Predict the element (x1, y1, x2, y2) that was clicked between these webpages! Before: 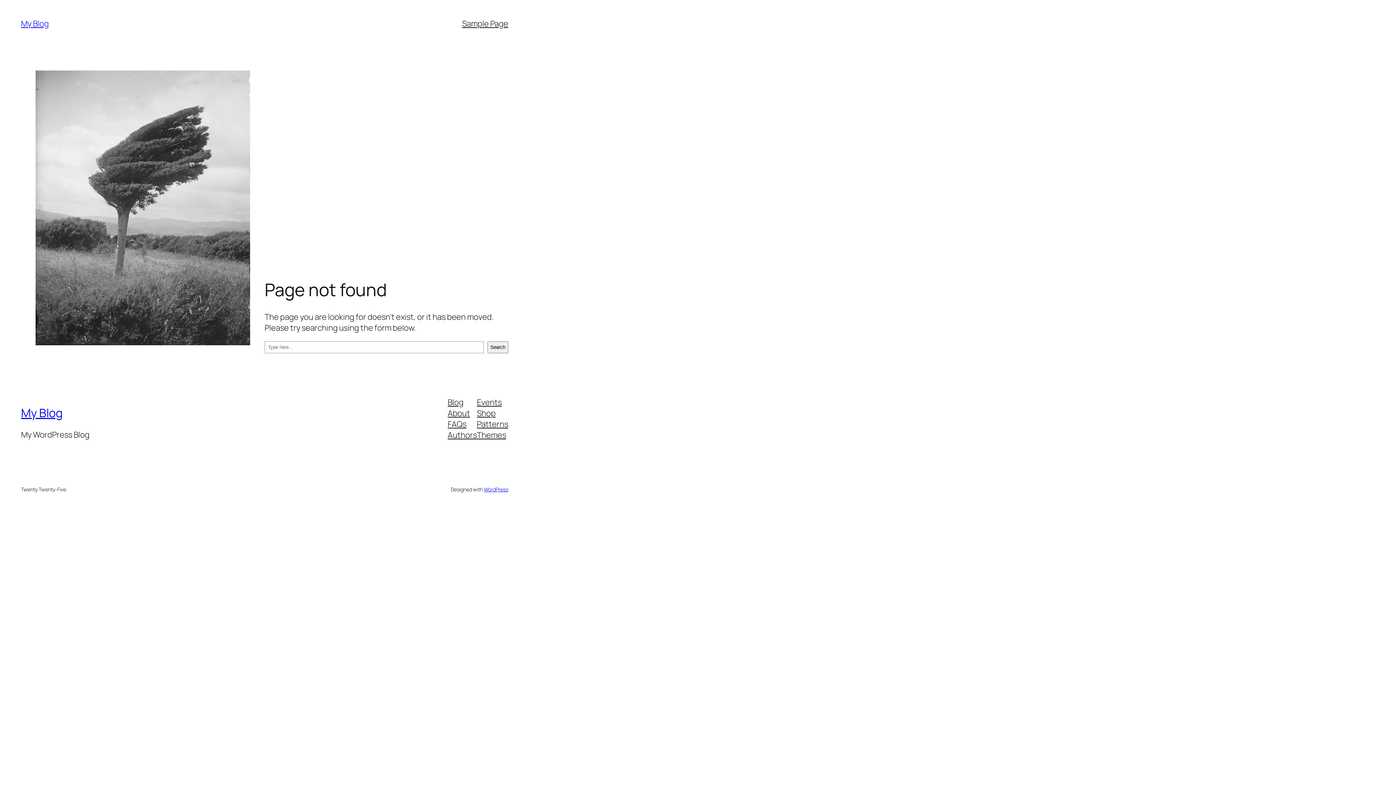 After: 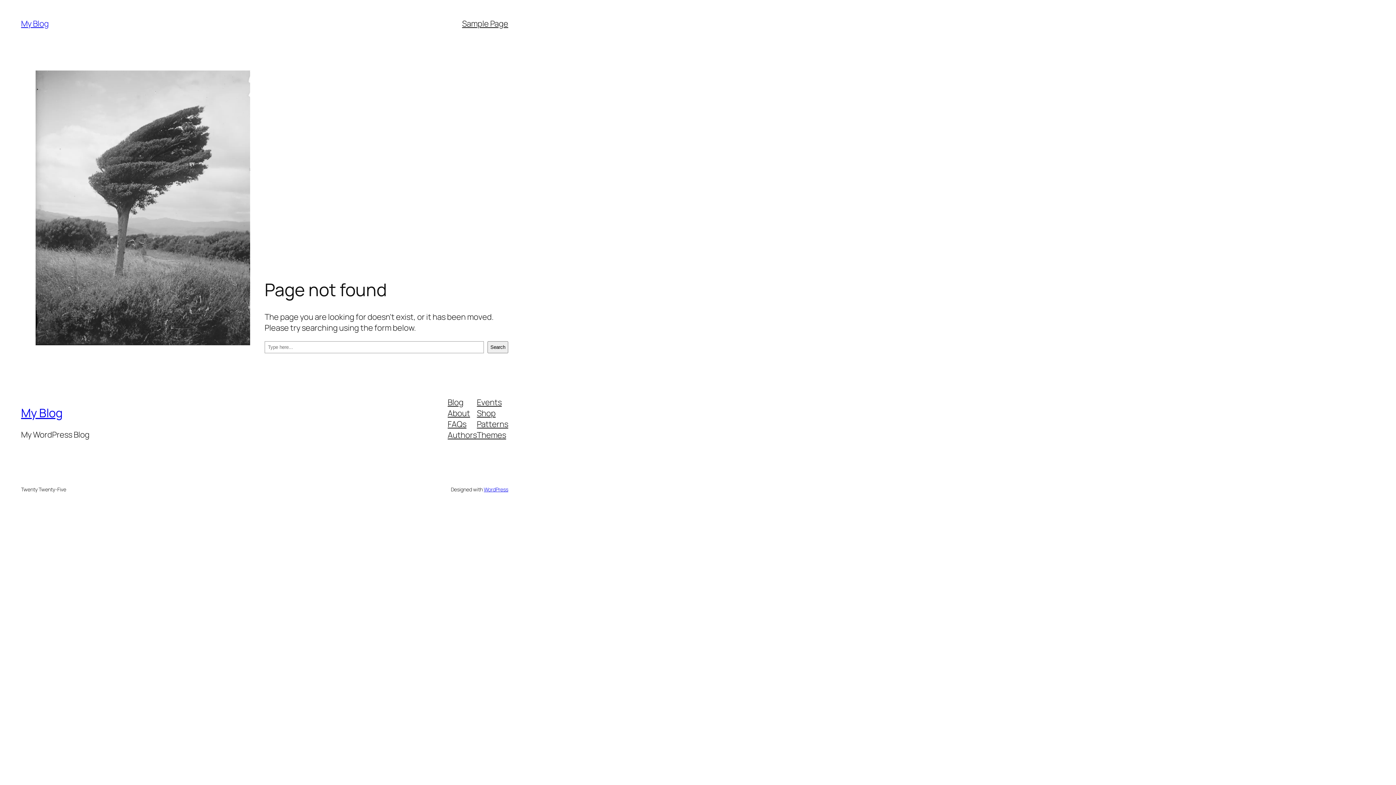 Action: label: About bbox: (447, 407, 470, 418)